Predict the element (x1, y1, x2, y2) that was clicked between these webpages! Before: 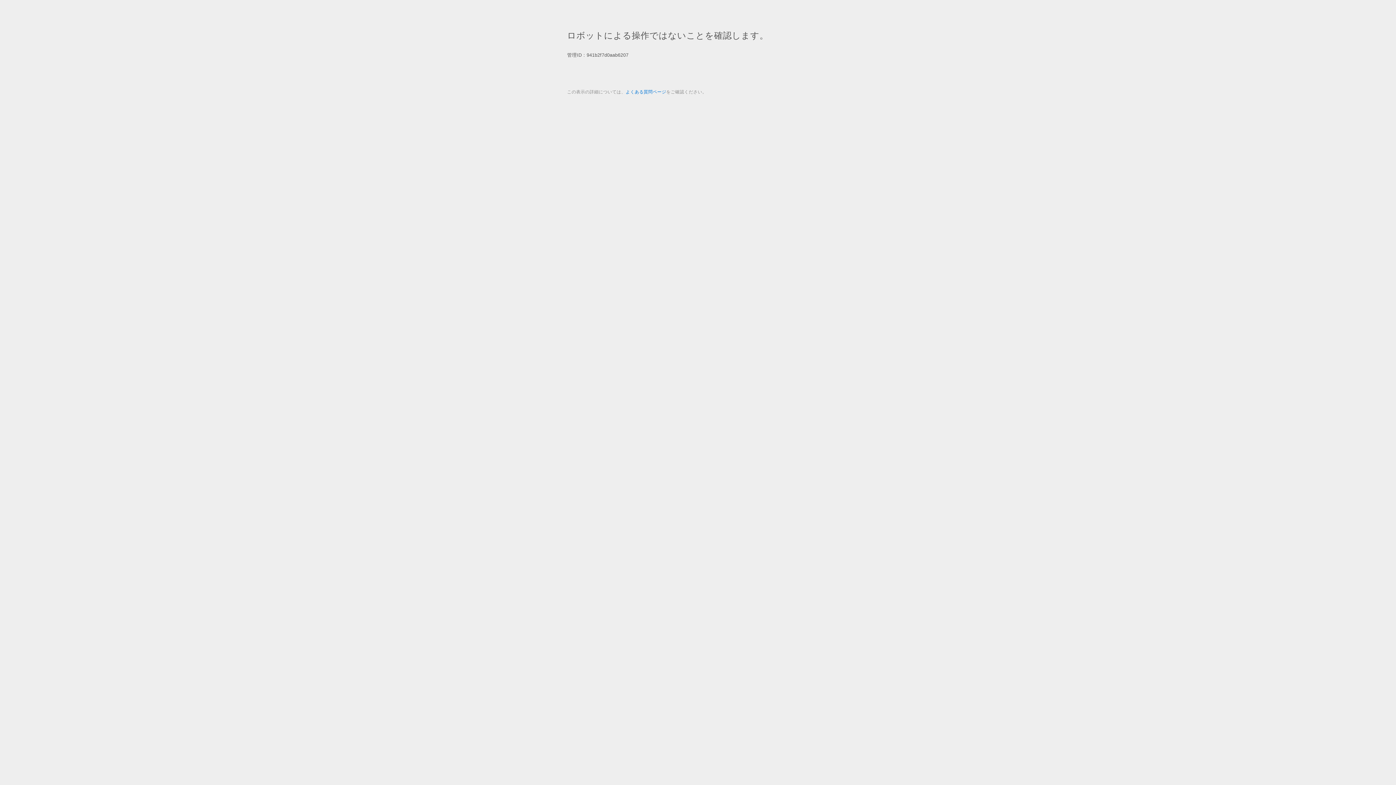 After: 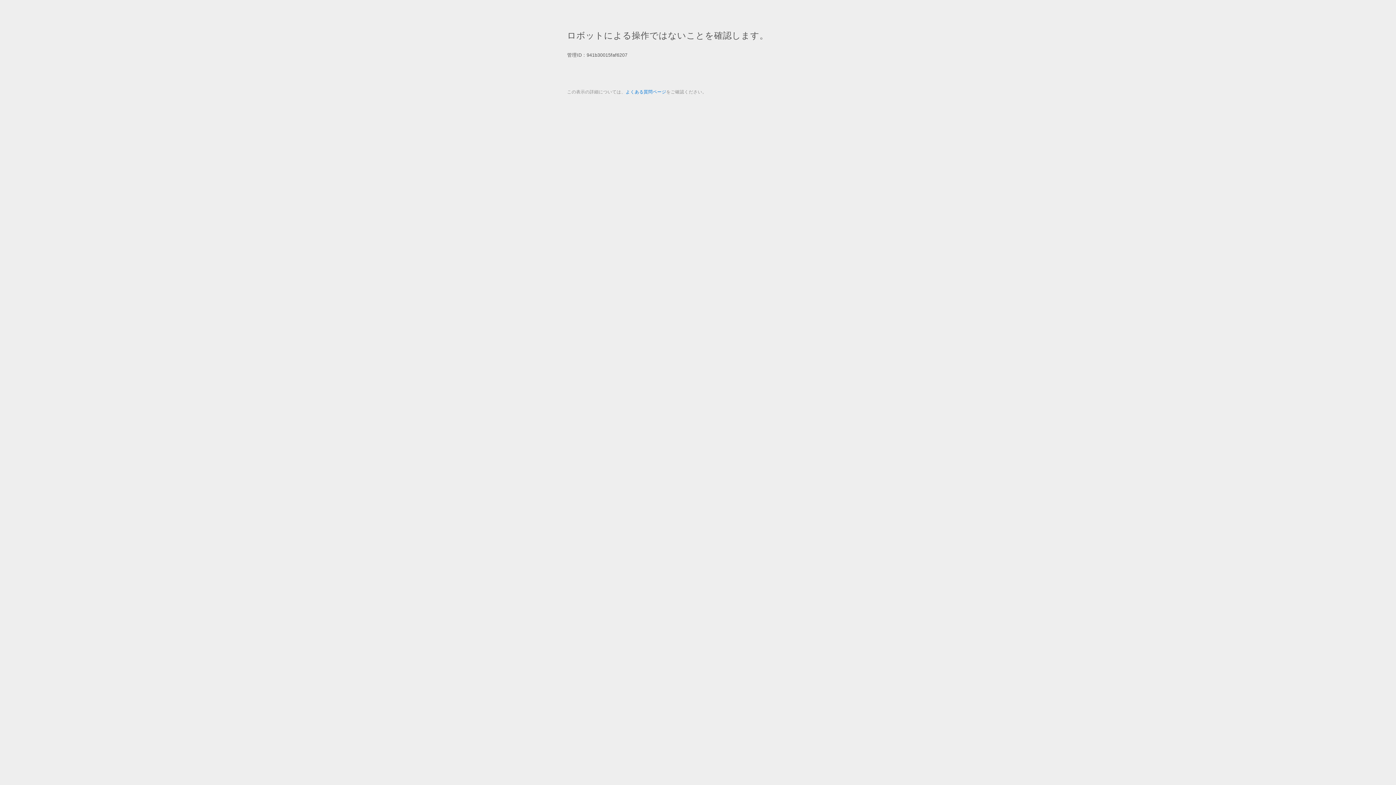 Action: bbox: (625, 89, 666, 94) label: よくある質問ページ